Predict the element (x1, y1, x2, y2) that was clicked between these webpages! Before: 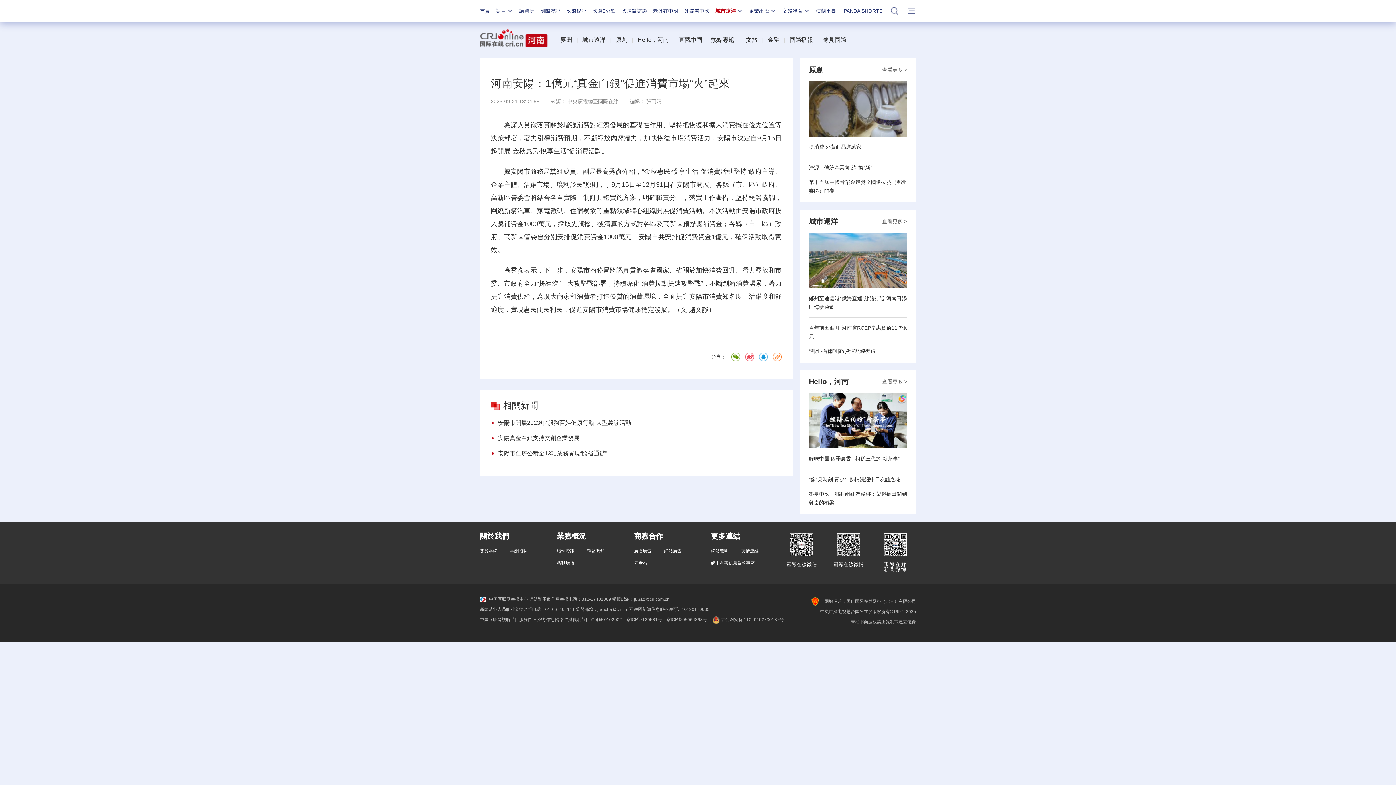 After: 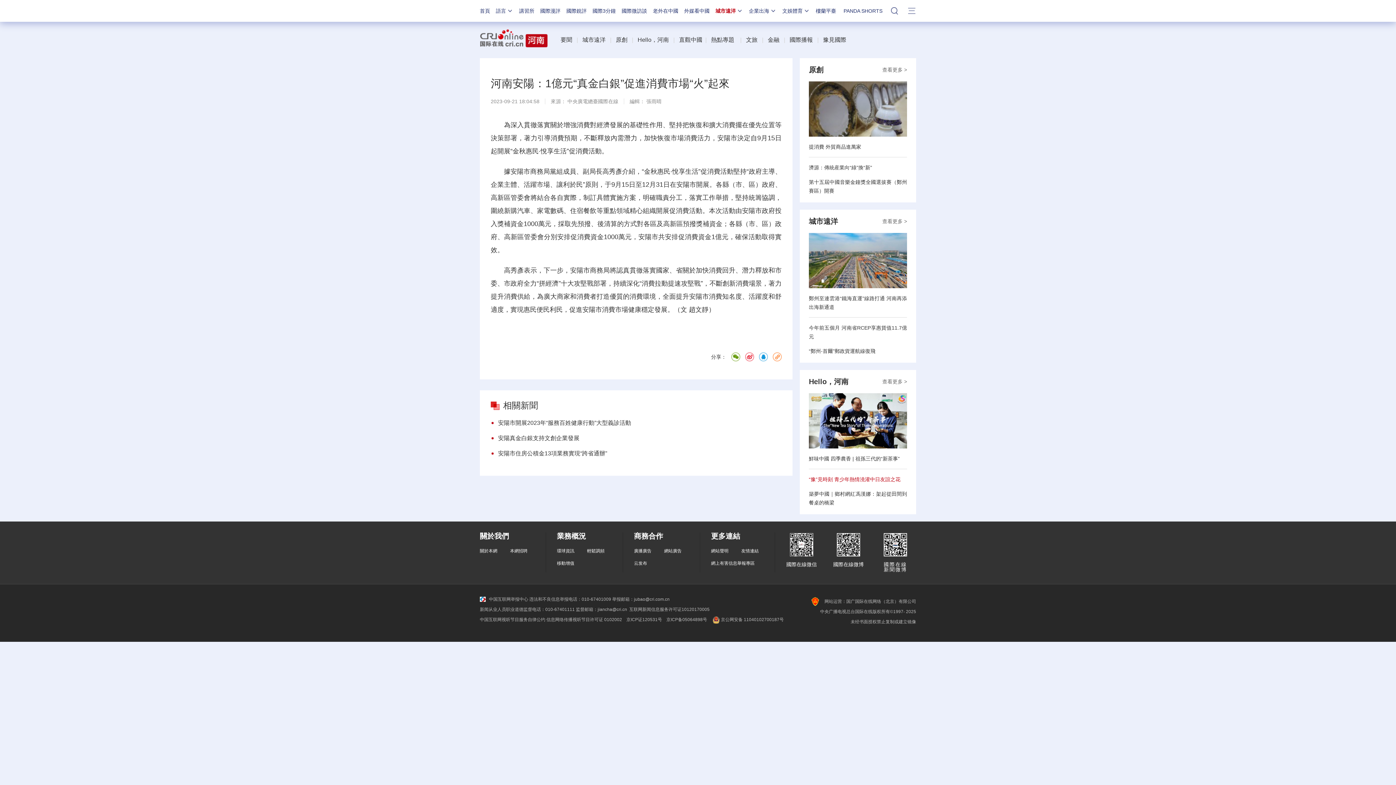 Action: bbox: (809, 476, 900, 482) label: “豫”見時刻 青少年熱情澆灌中日友誼之花